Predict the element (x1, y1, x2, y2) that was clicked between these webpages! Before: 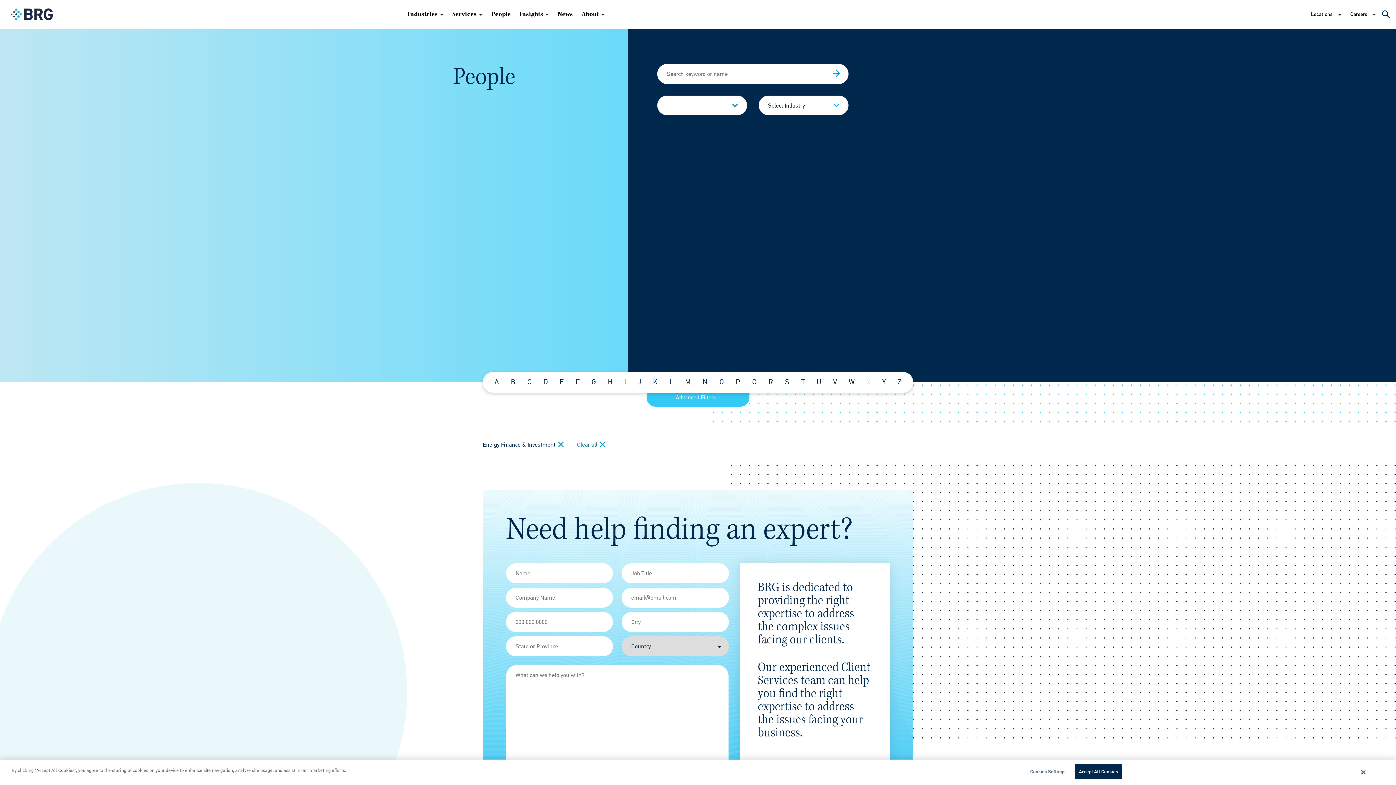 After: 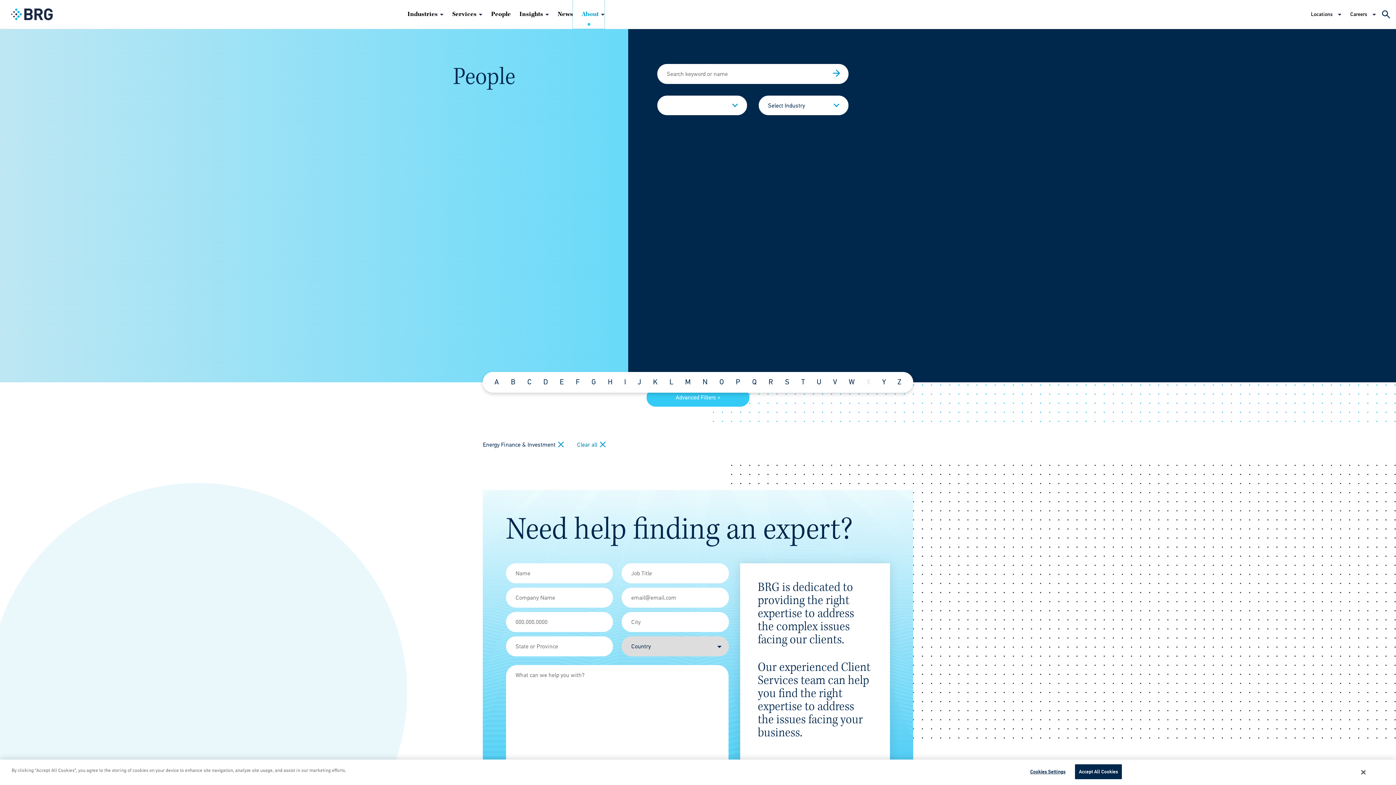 Action: label: About bbox: (573, 0, 604, 28)